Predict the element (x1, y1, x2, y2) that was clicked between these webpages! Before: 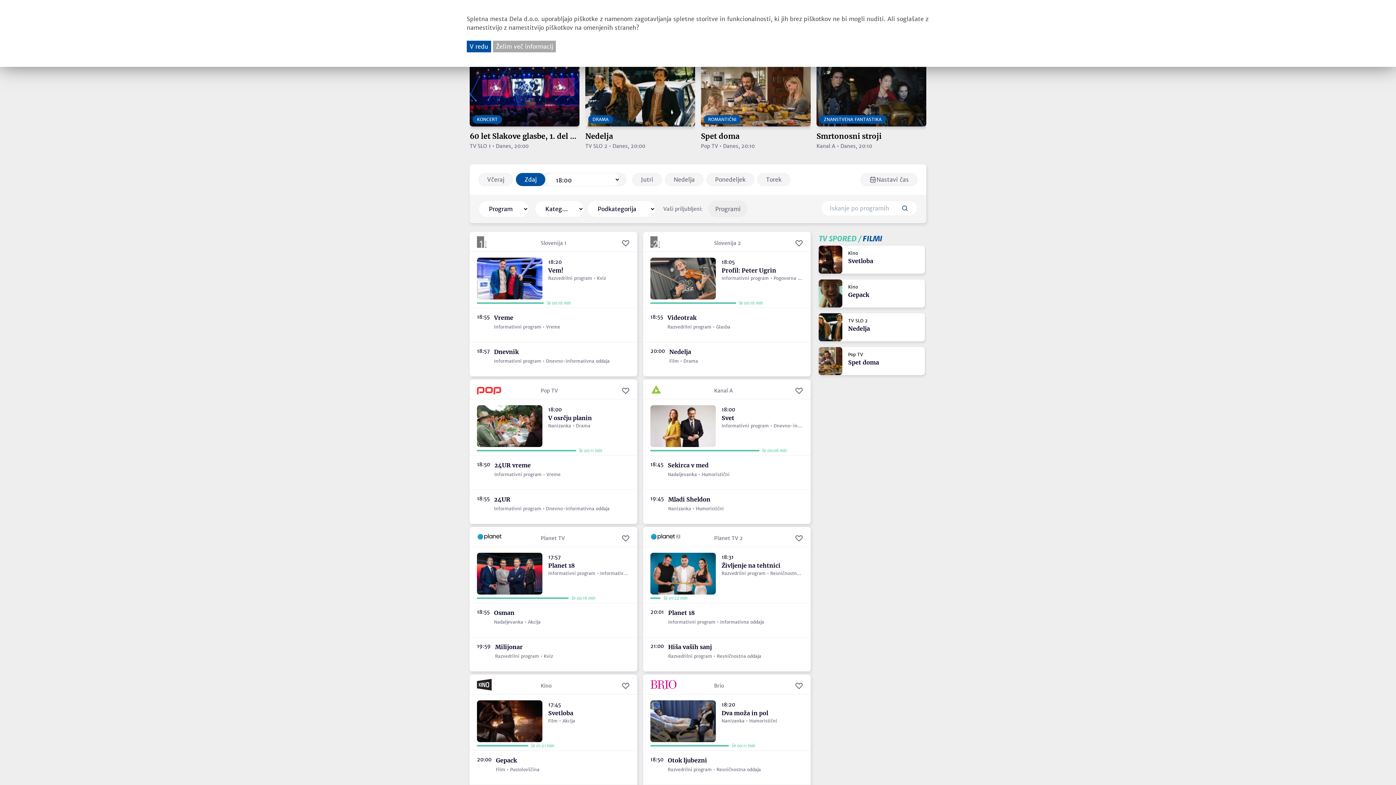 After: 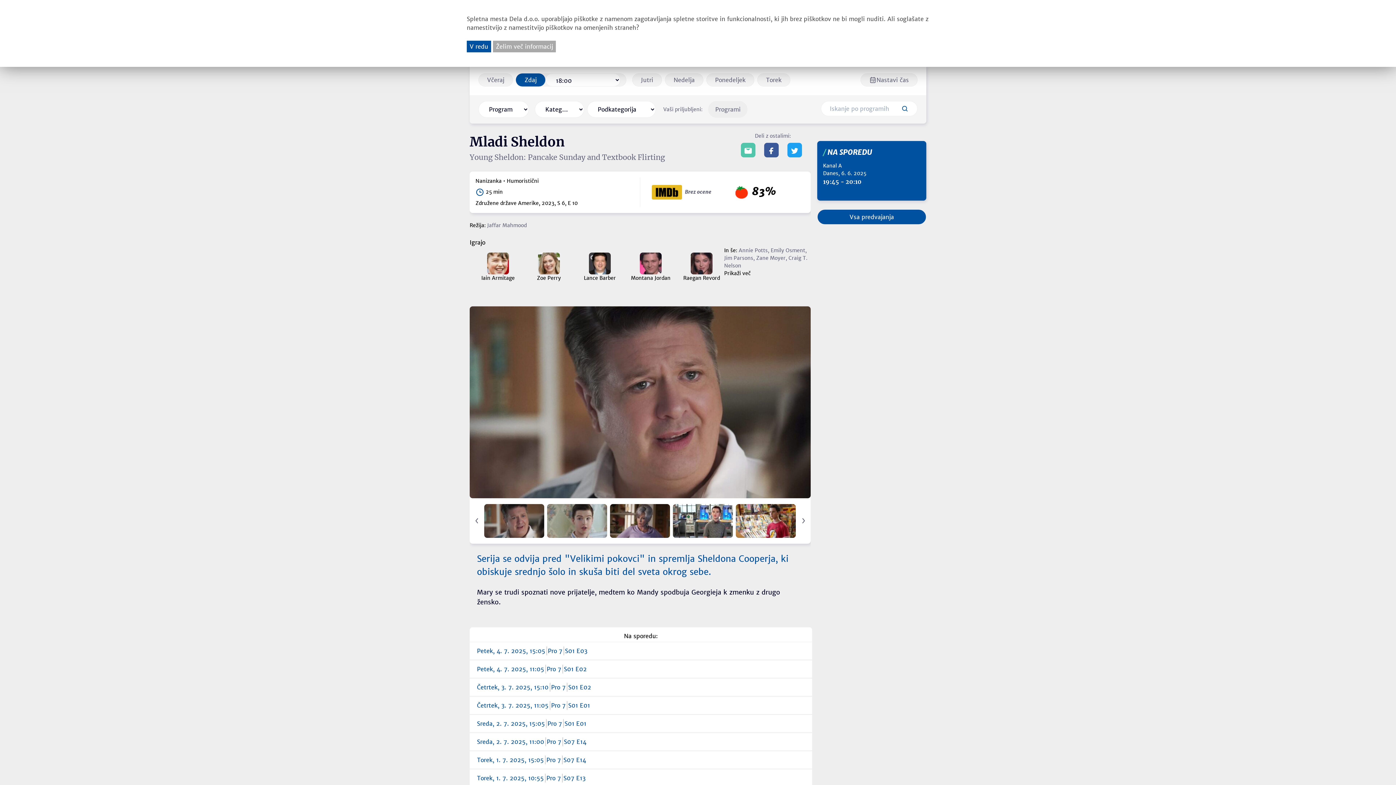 Action: bbox: (650, 495, 664, 502) label: 19:45